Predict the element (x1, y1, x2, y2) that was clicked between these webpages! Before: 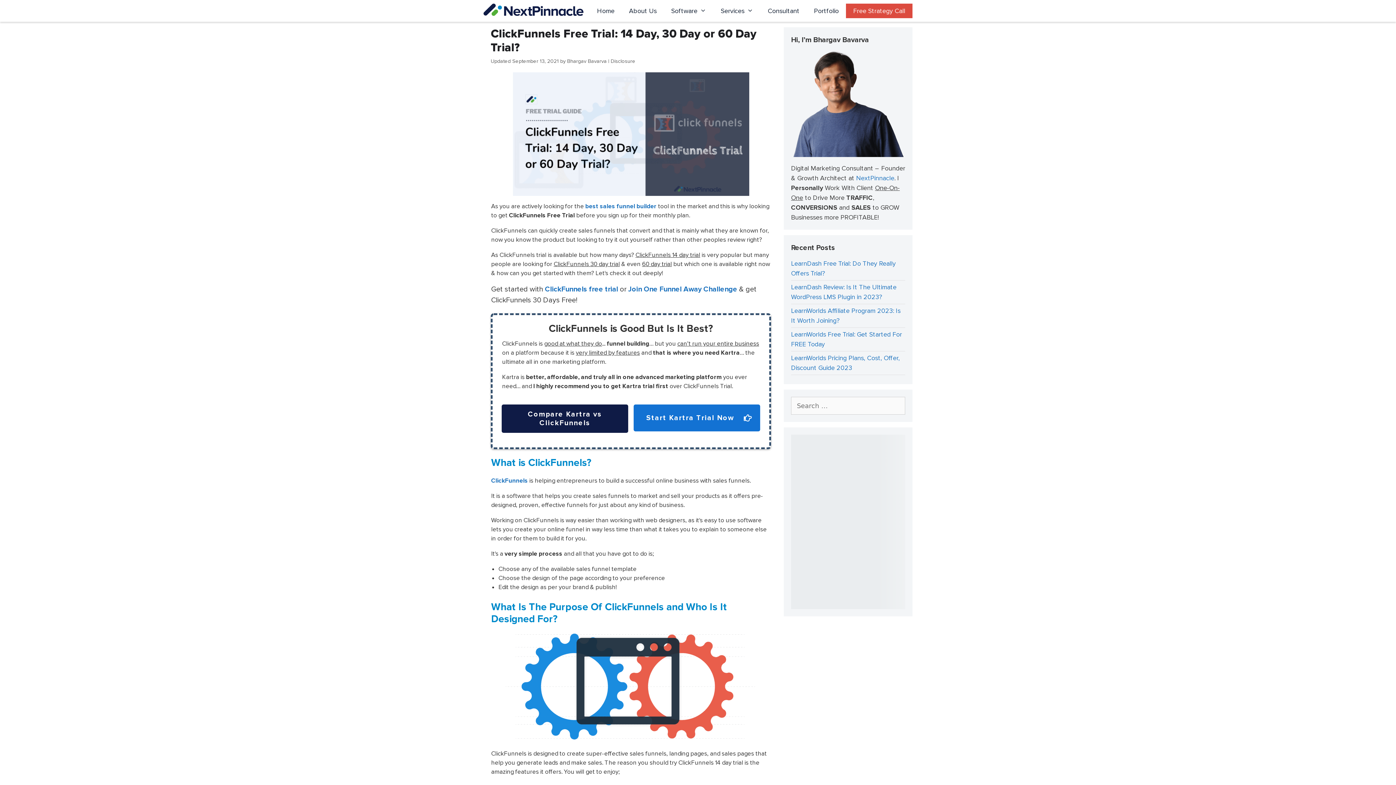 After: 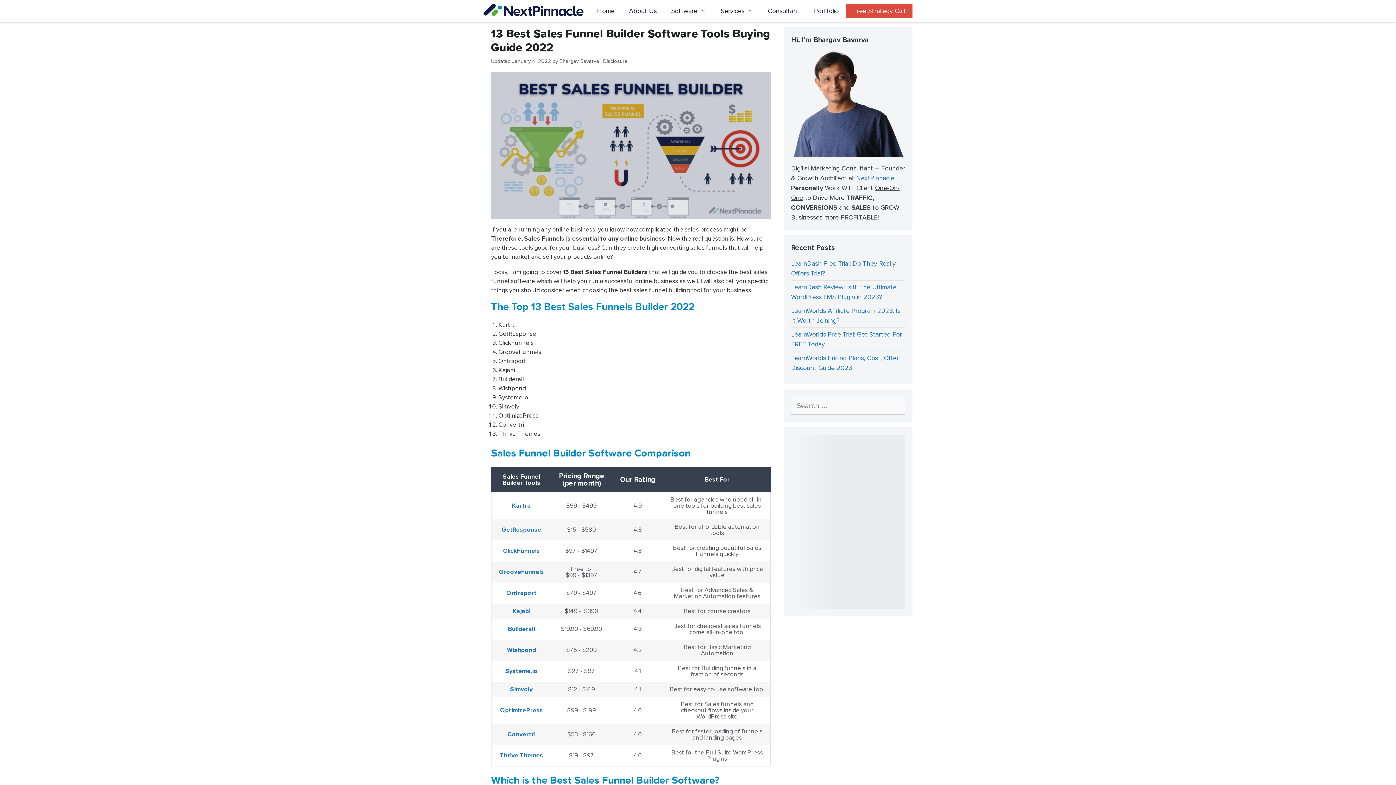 Action: bbox: (585, 202, 656, 210) label: best sales funnel builder